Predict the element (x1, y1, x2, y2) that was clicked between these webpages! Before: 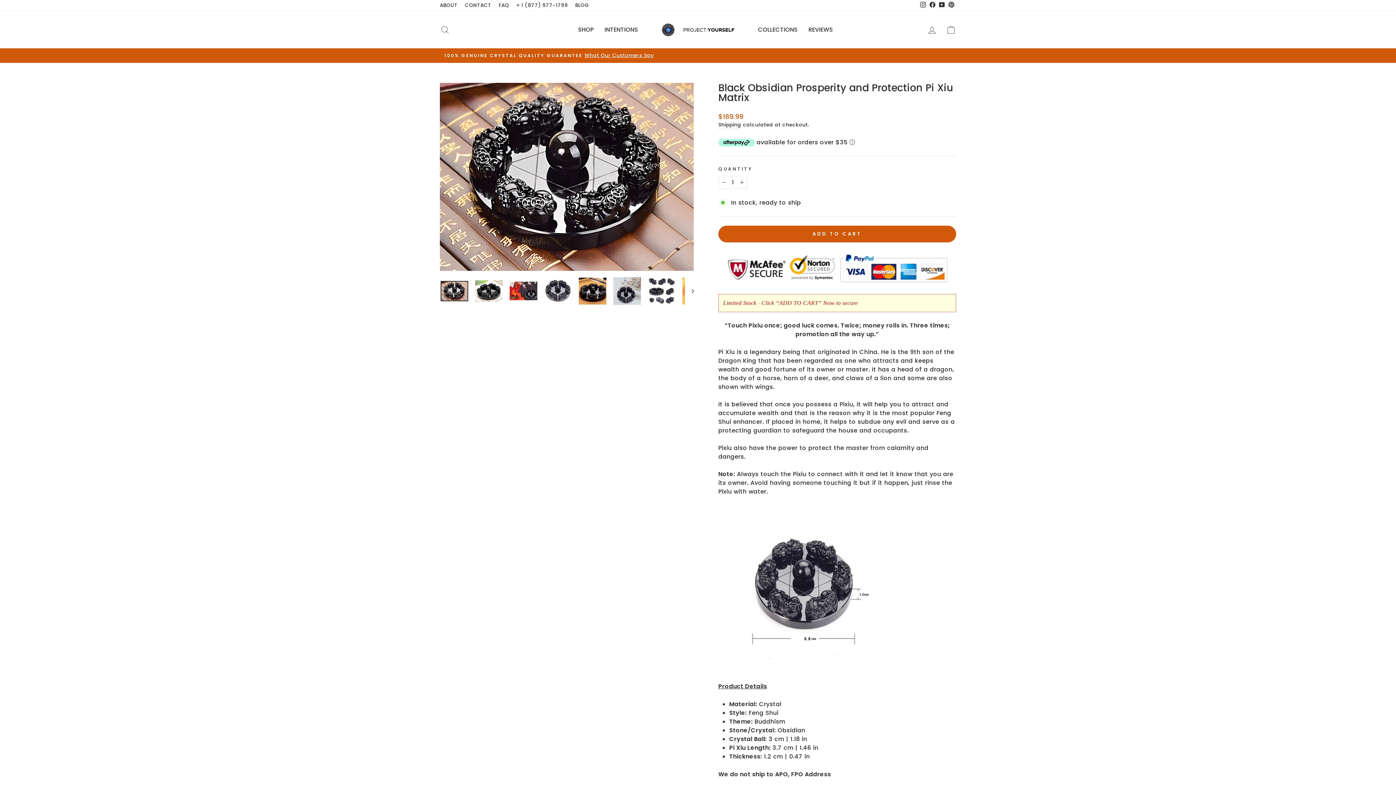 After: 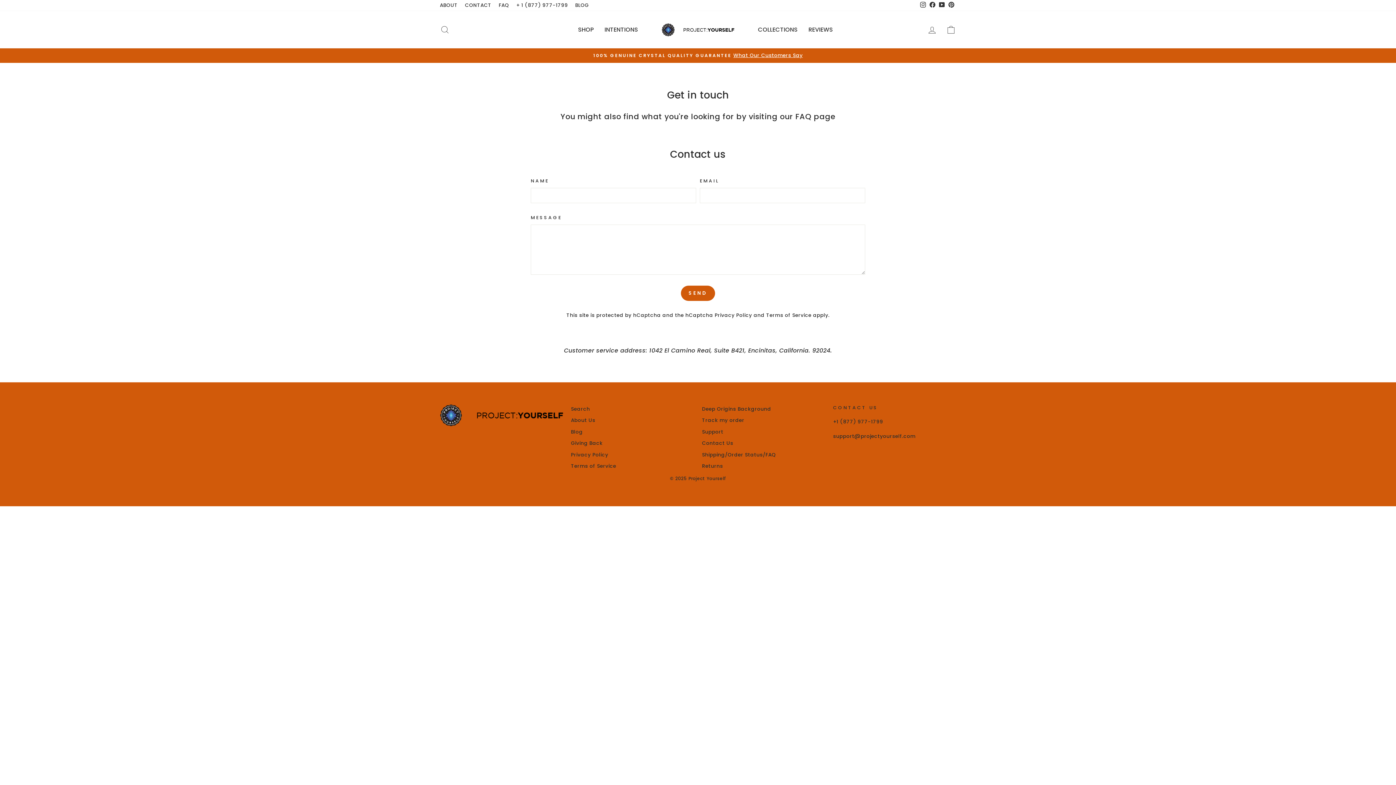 Action: label: CONTACT bbox: (461, 0, 495, 10)